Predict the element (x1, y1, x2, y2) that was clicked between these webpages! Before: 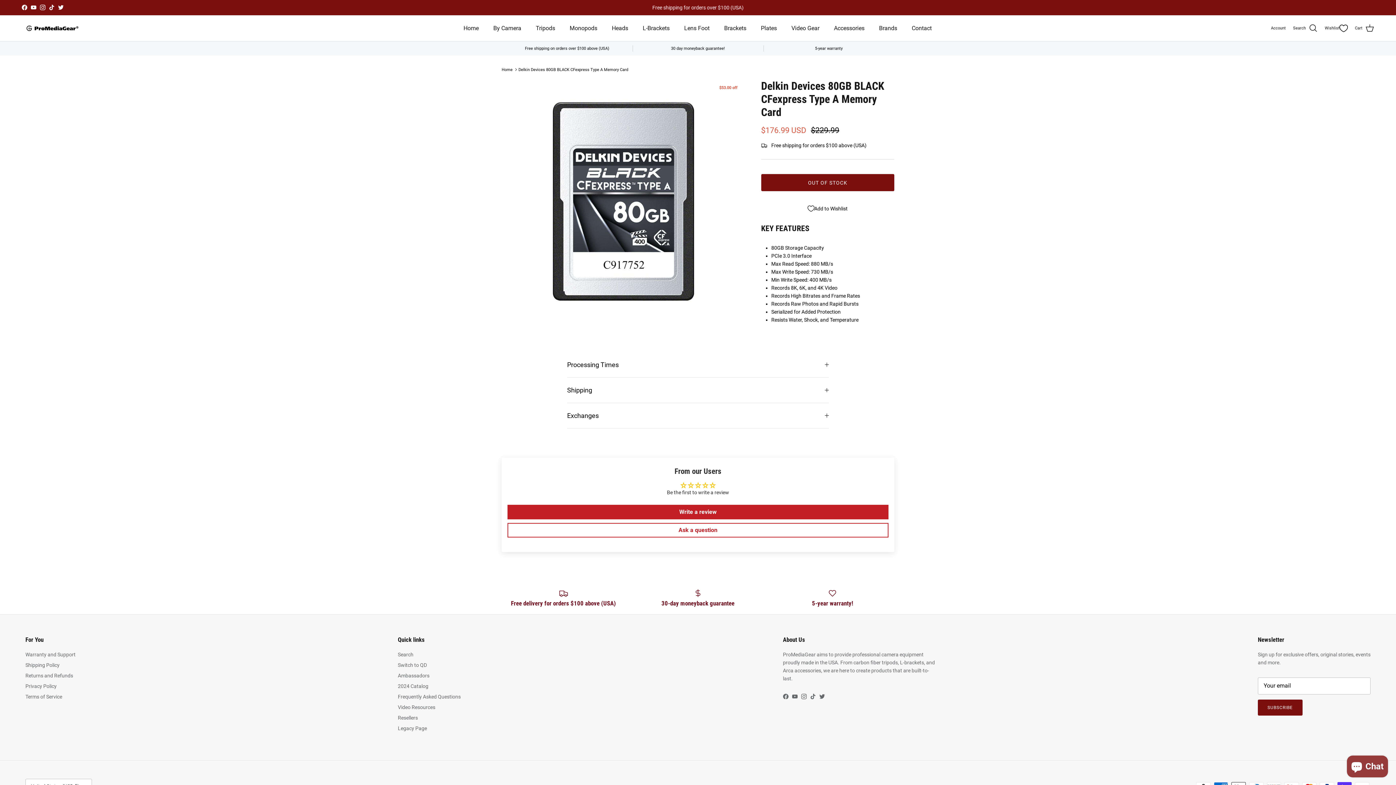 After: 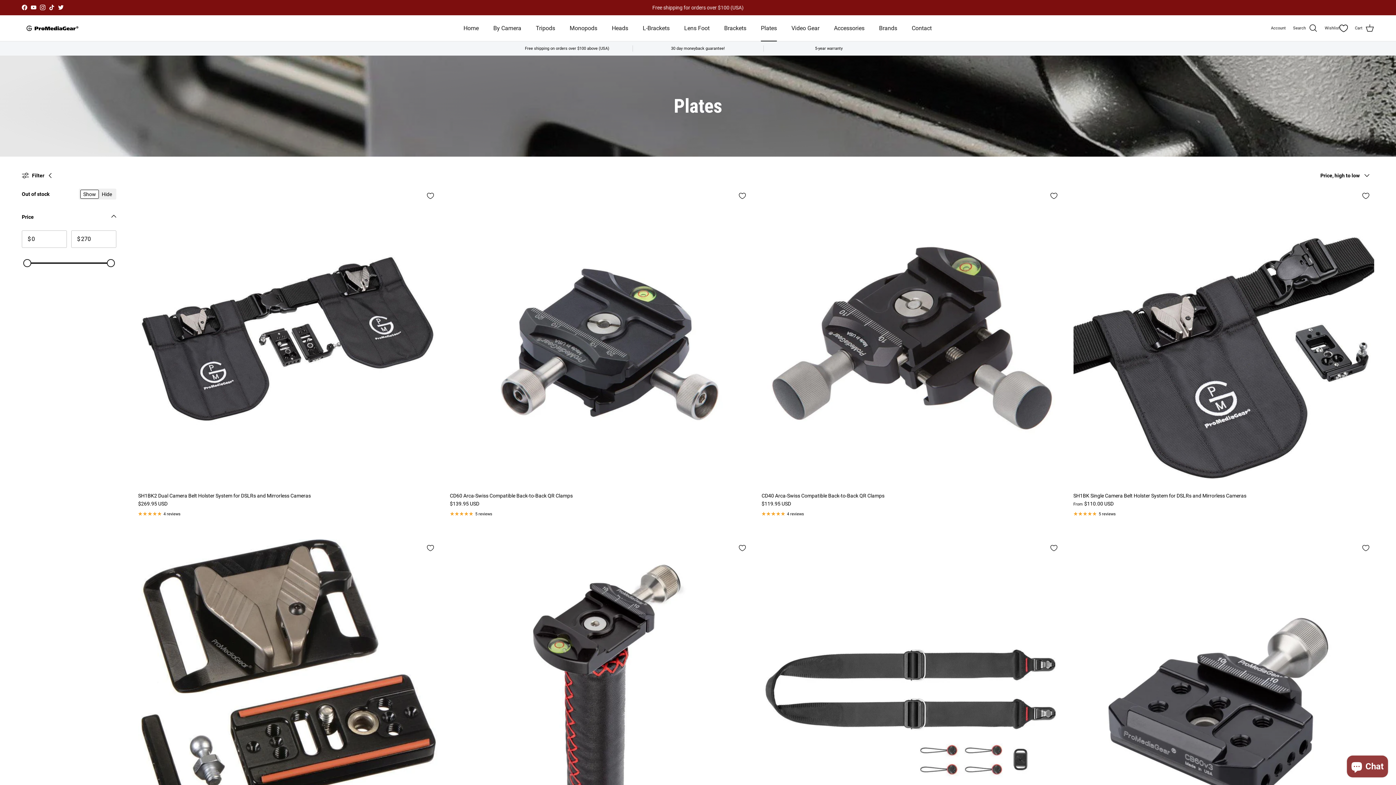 Action: bbox: (754, 15, 783, 40) label: Plates